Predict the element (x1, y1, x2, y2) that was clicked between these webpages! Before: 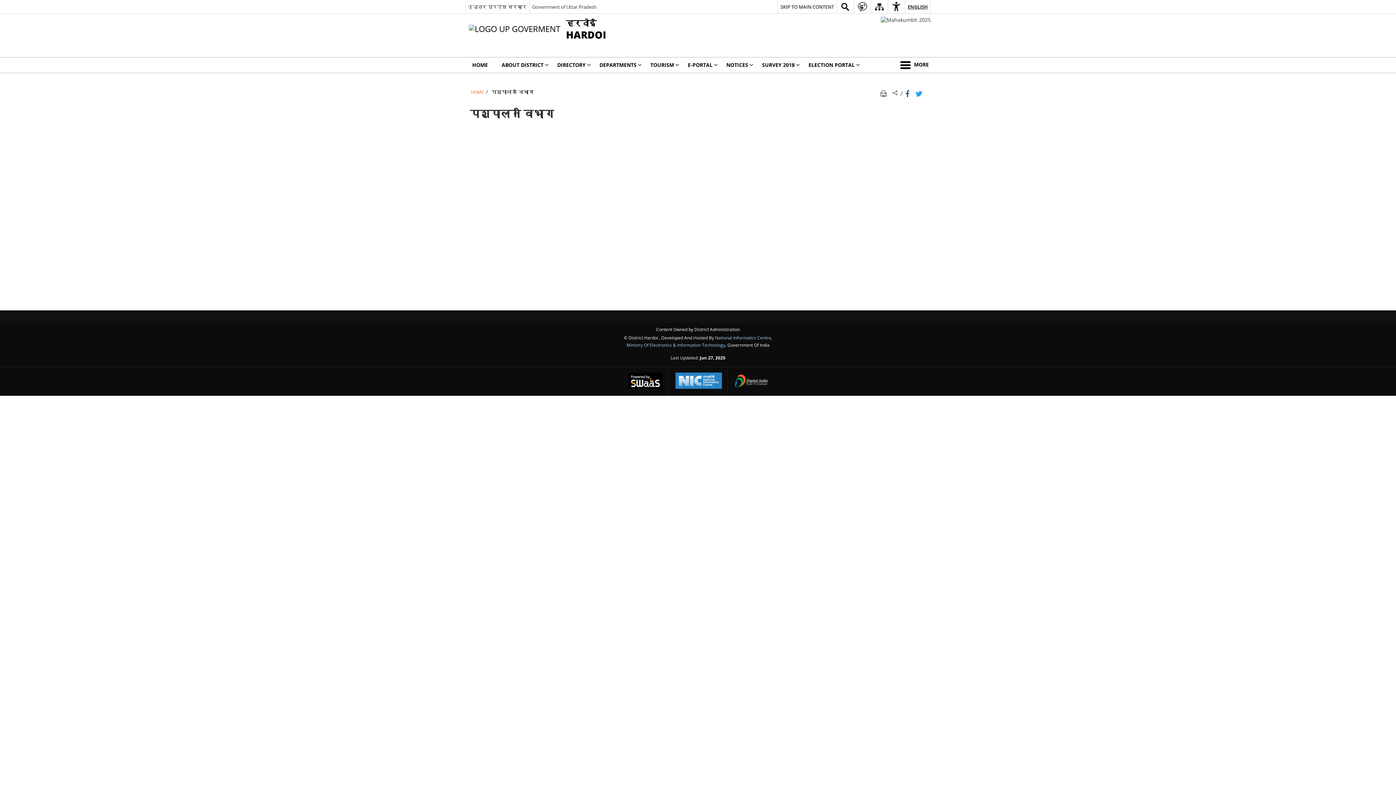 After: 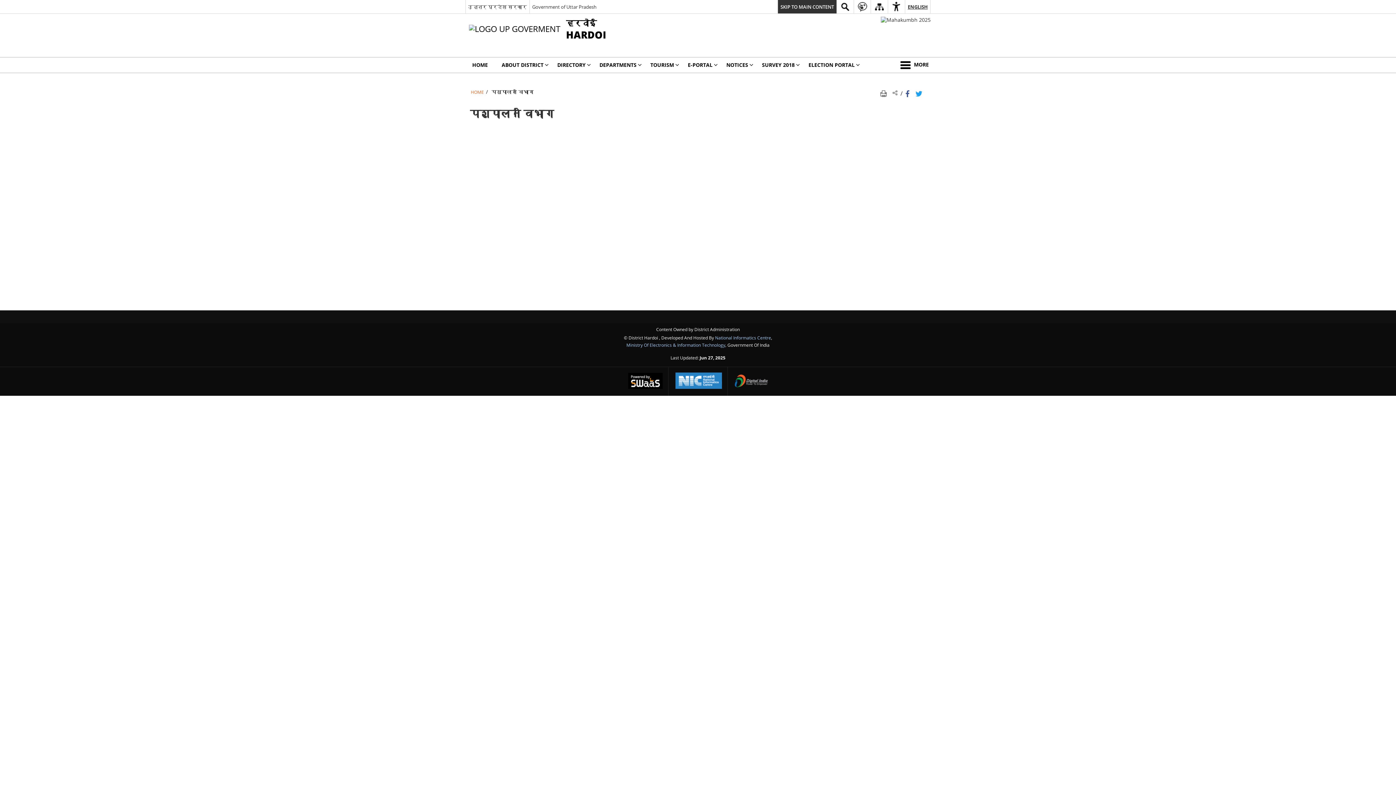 Action: label: SKIP TO MAIN CONTENT bbox: (777, 0, 836, 13)